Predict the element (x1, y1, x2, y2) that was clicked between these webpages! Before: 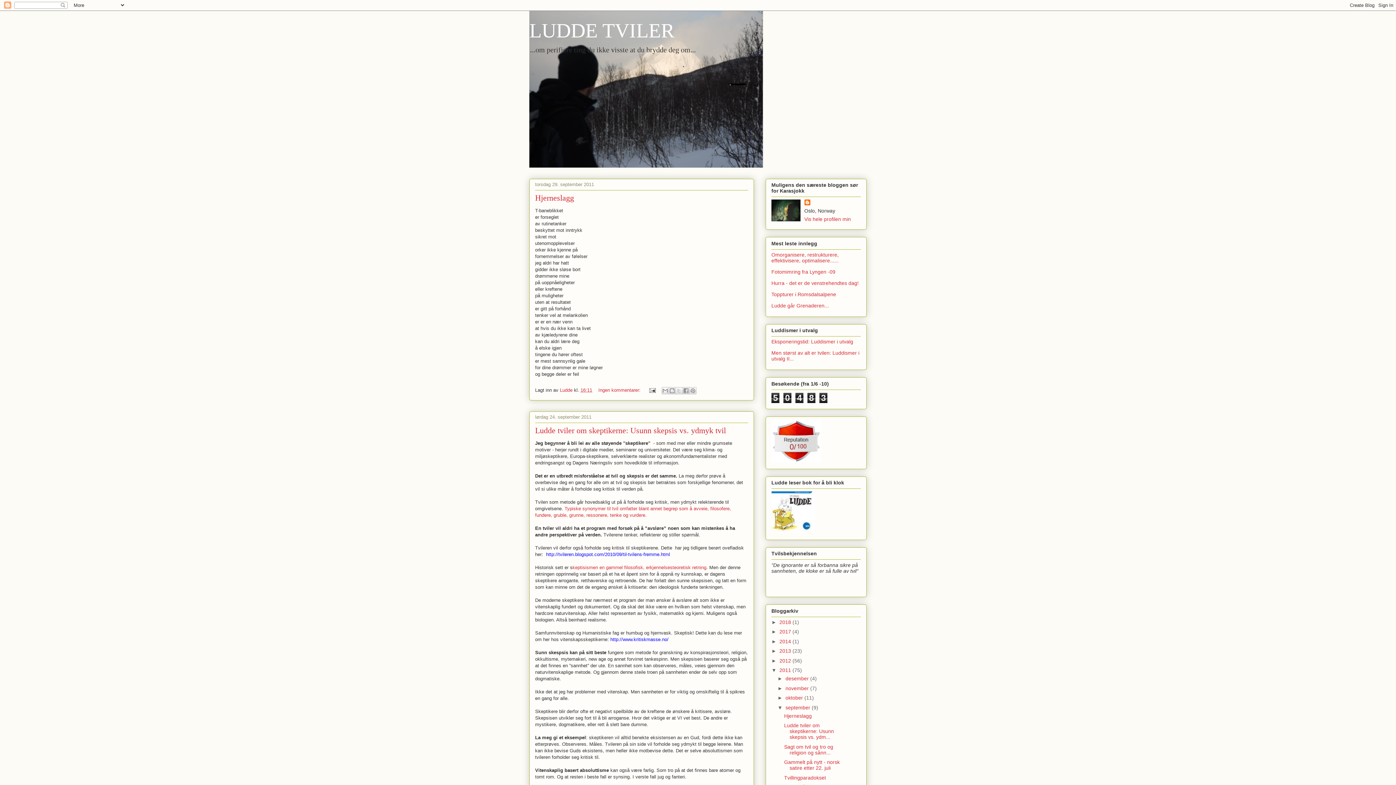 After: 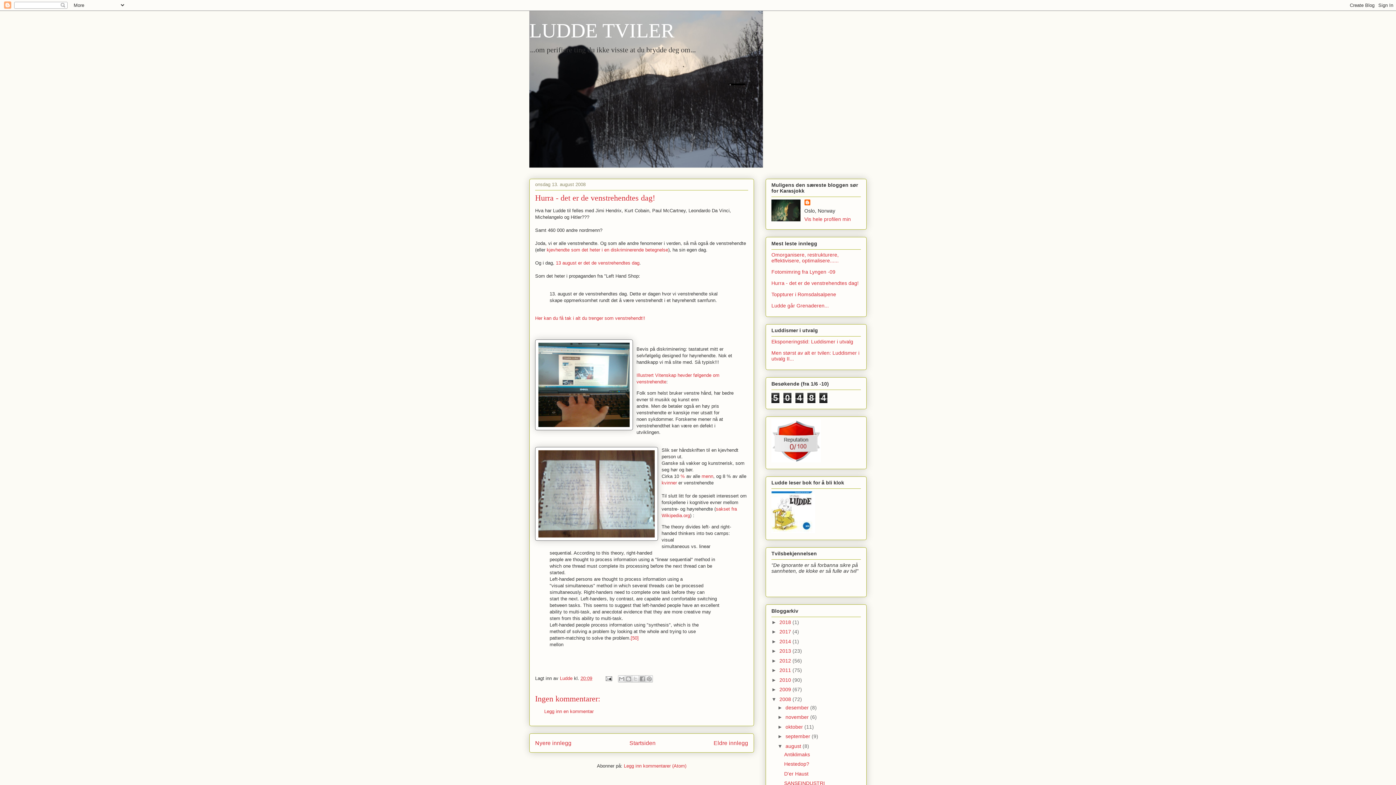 Action: label: Hurra - det er de venstrehendtes dag! bbox: (771, 280, 858, 286)